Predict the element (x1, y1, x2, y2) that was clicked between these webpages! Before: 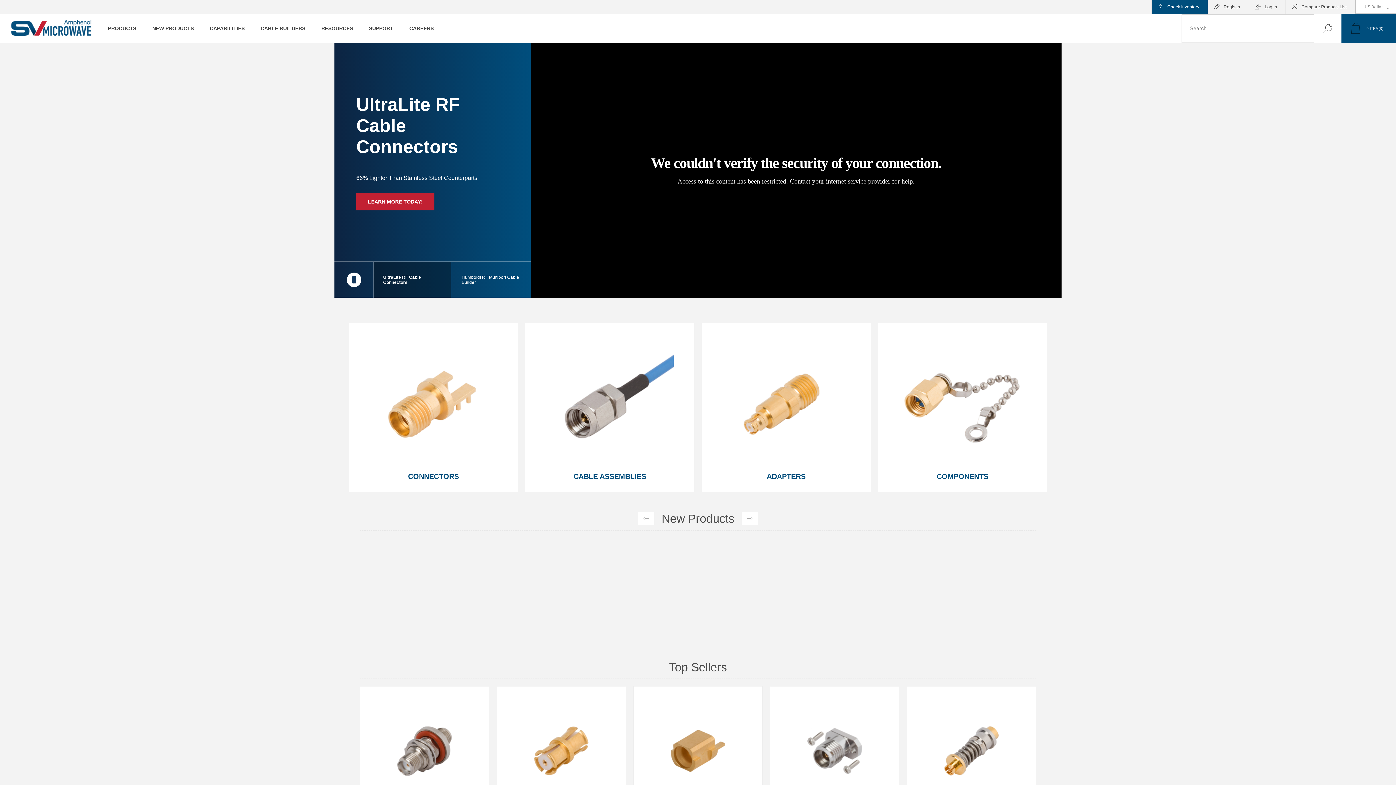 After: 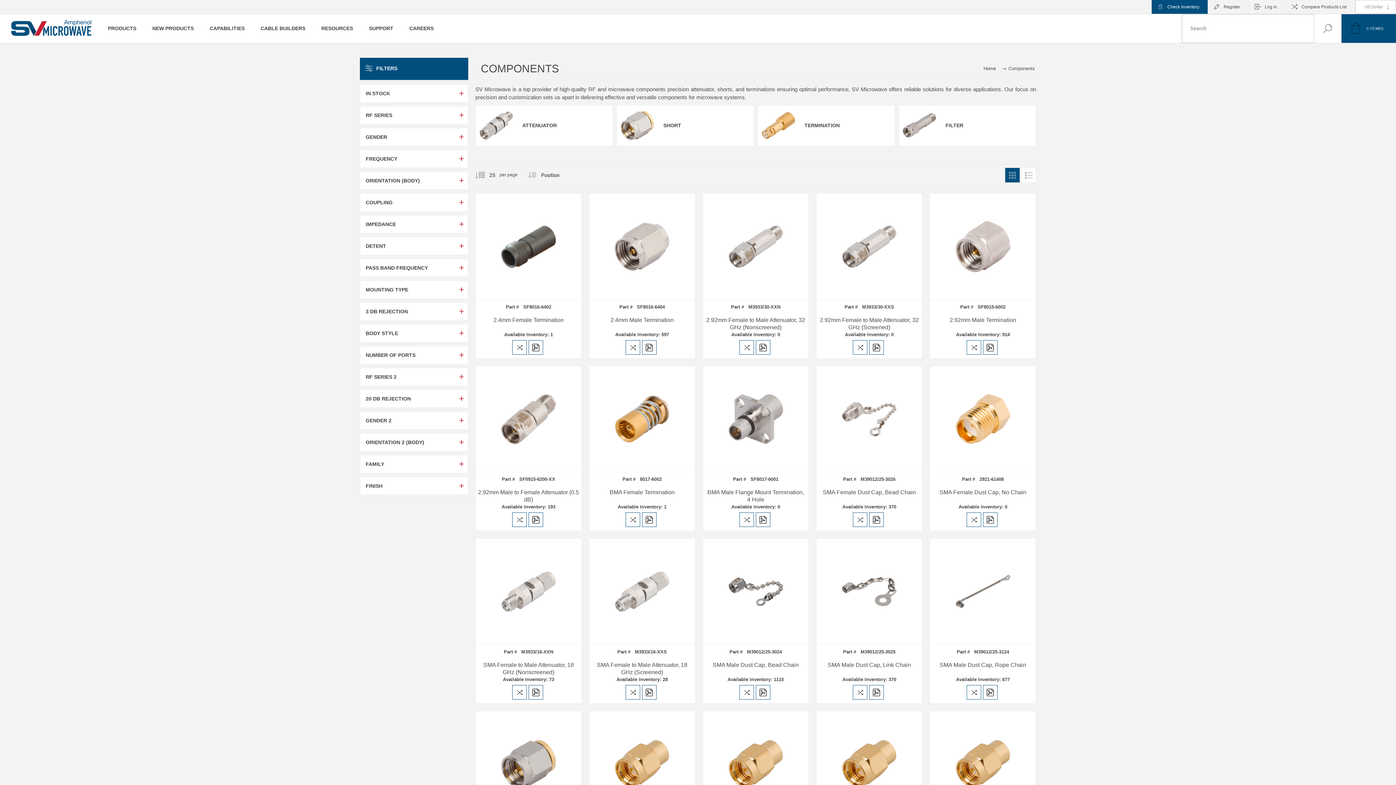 Action: bbox: (878, 323, 1047, 492)